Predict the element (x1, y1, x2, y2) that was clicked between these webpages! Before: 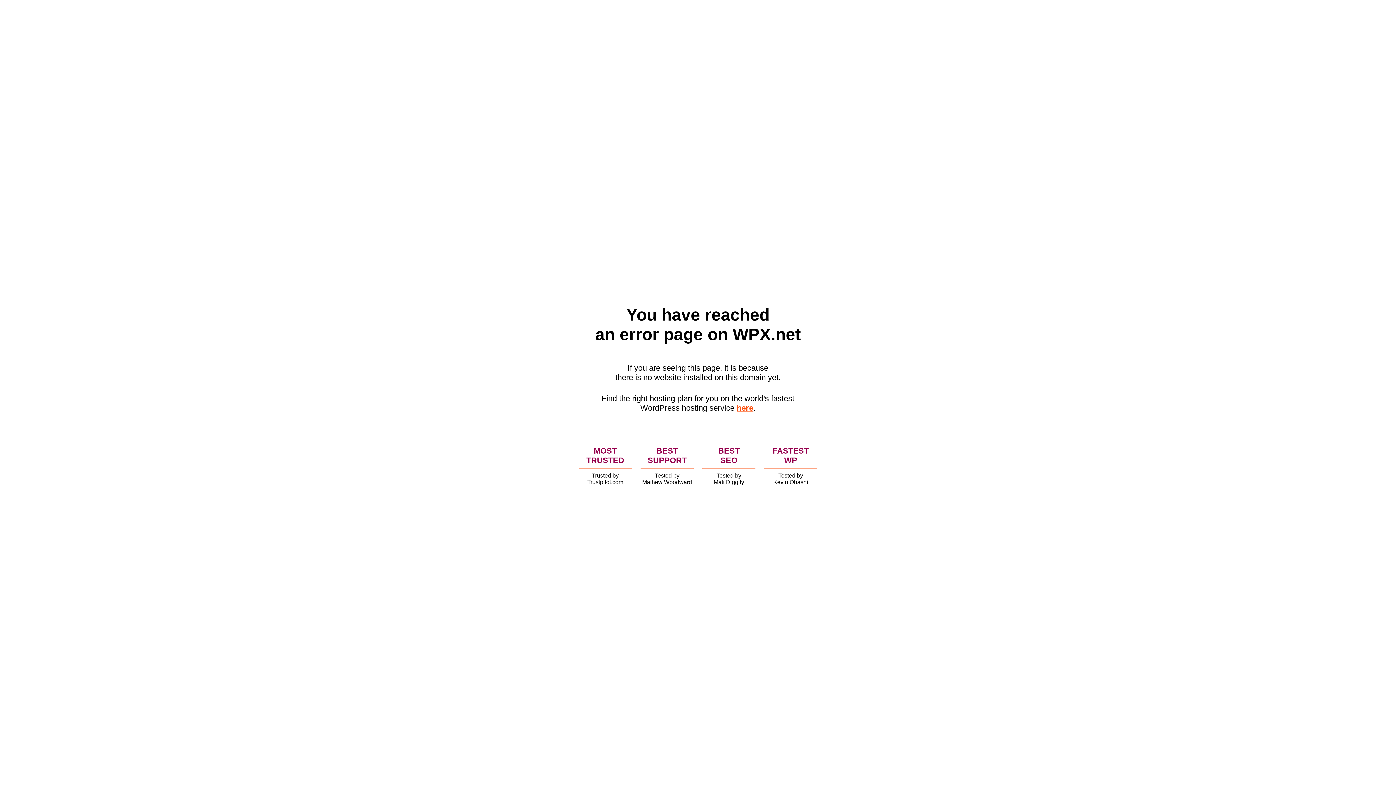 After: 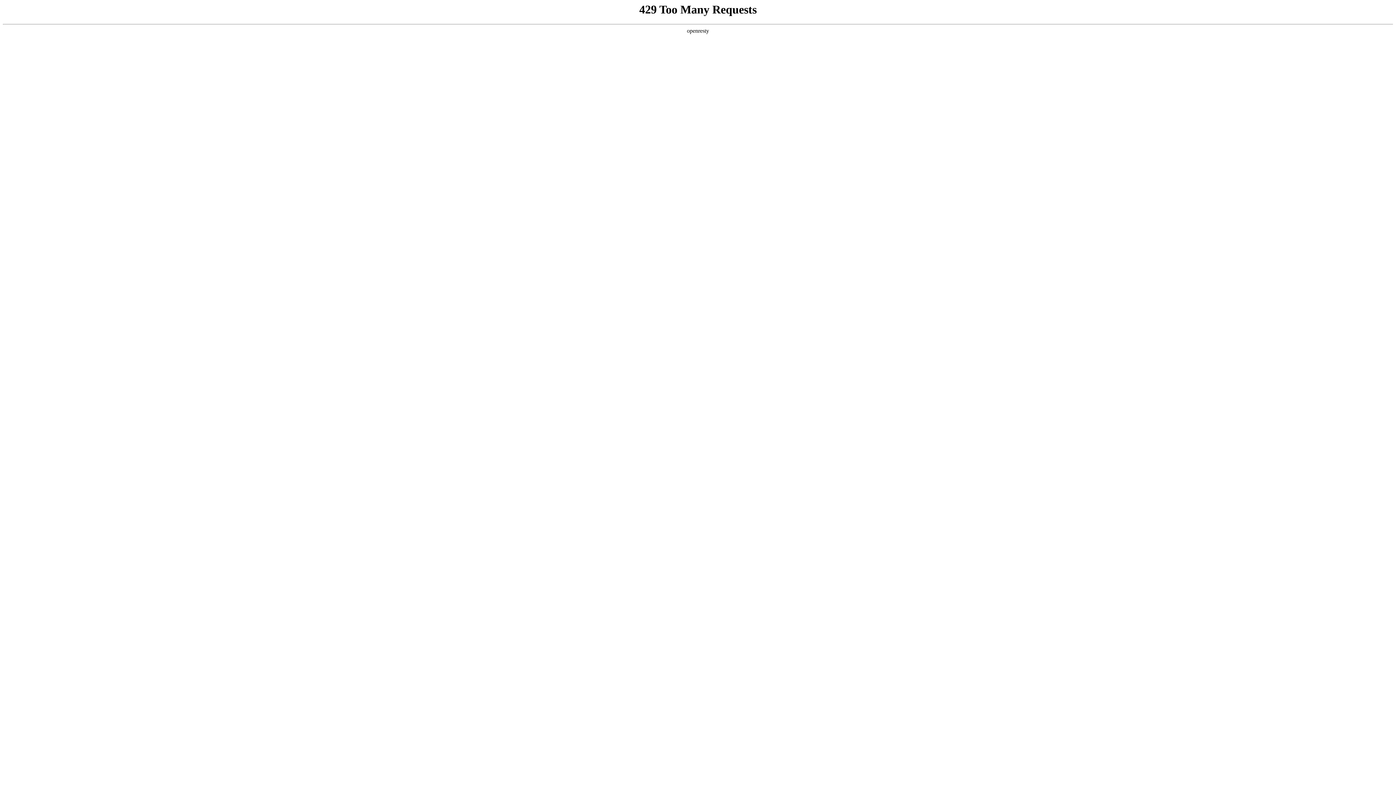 Action: label: here bbox: (736, 403, 753, 412)